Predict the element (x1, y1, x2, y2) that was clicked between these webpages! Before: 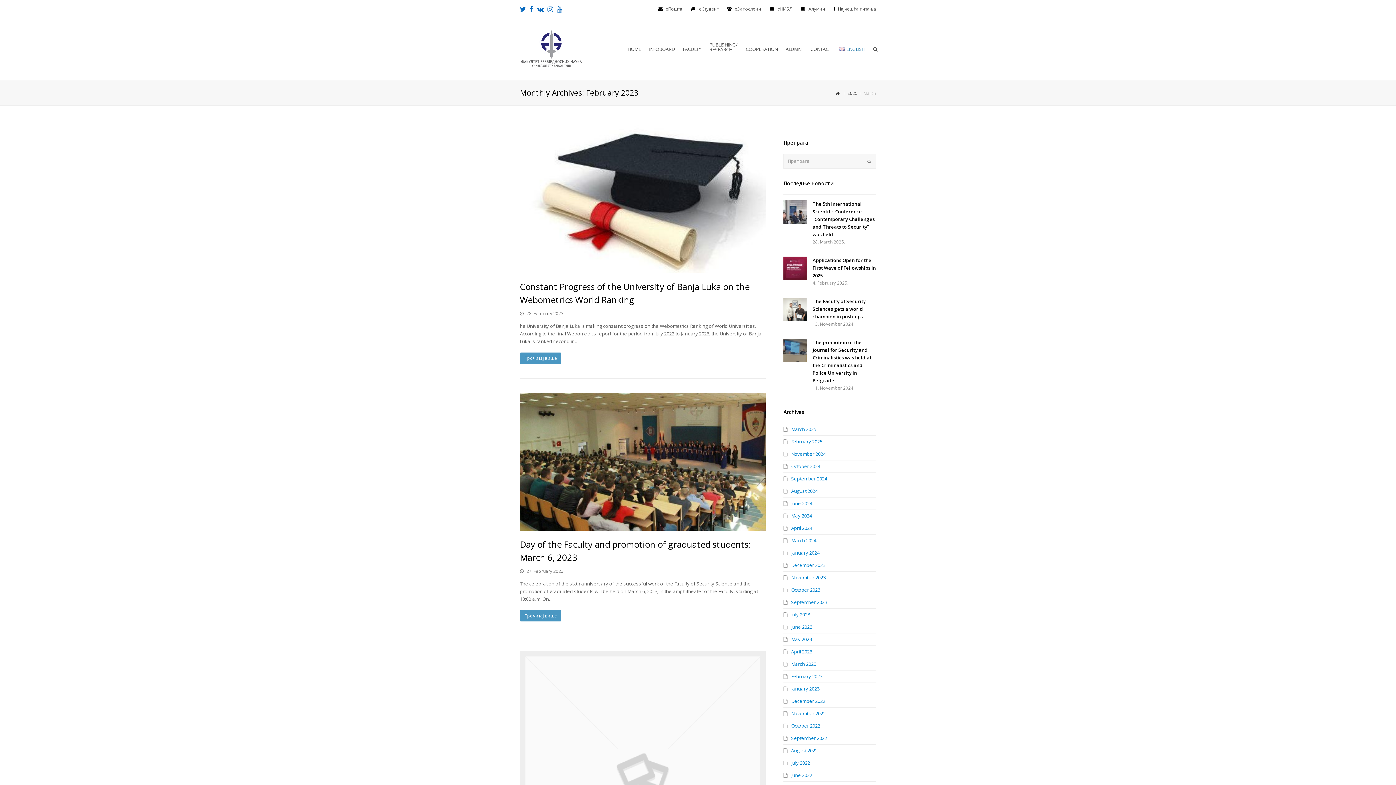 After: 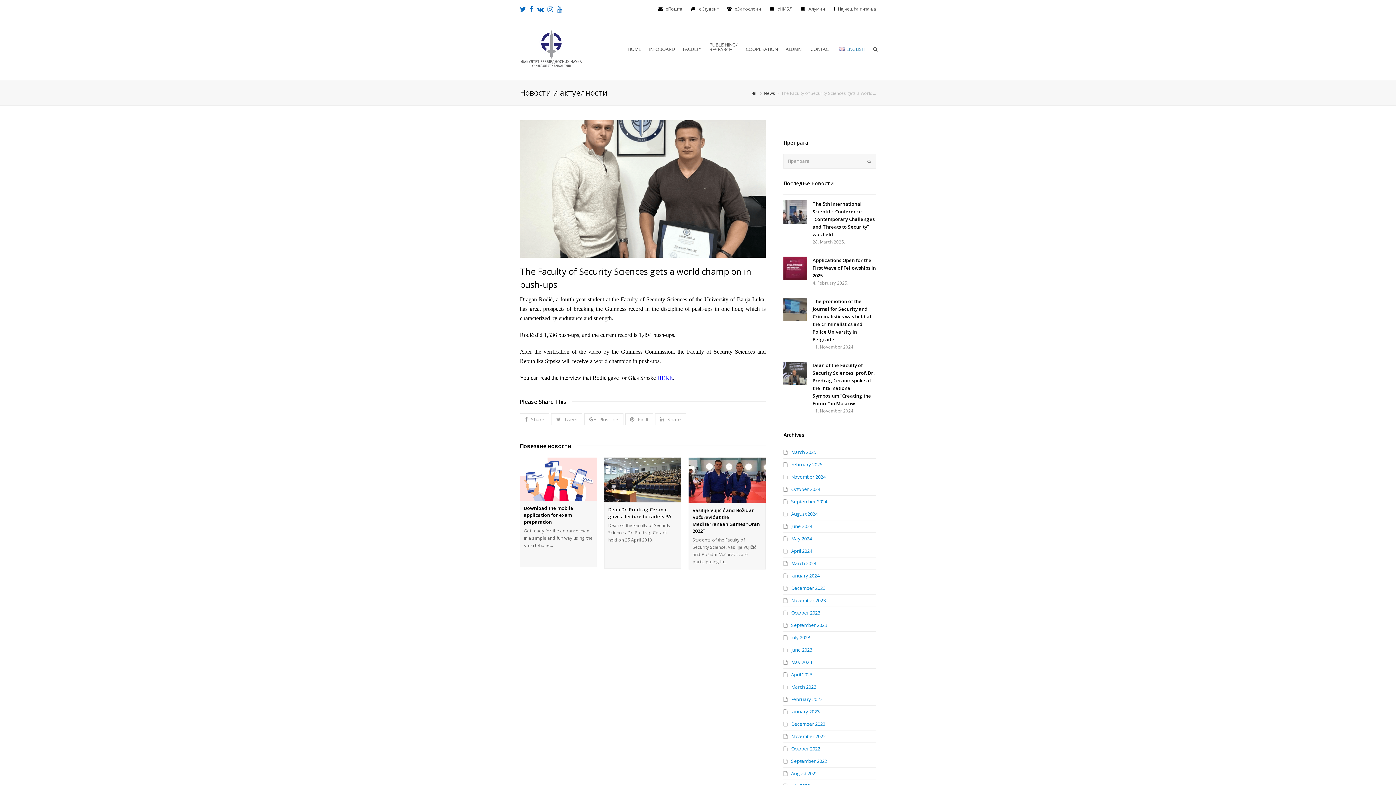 Action: bbox: (783, 297, 807, 321)